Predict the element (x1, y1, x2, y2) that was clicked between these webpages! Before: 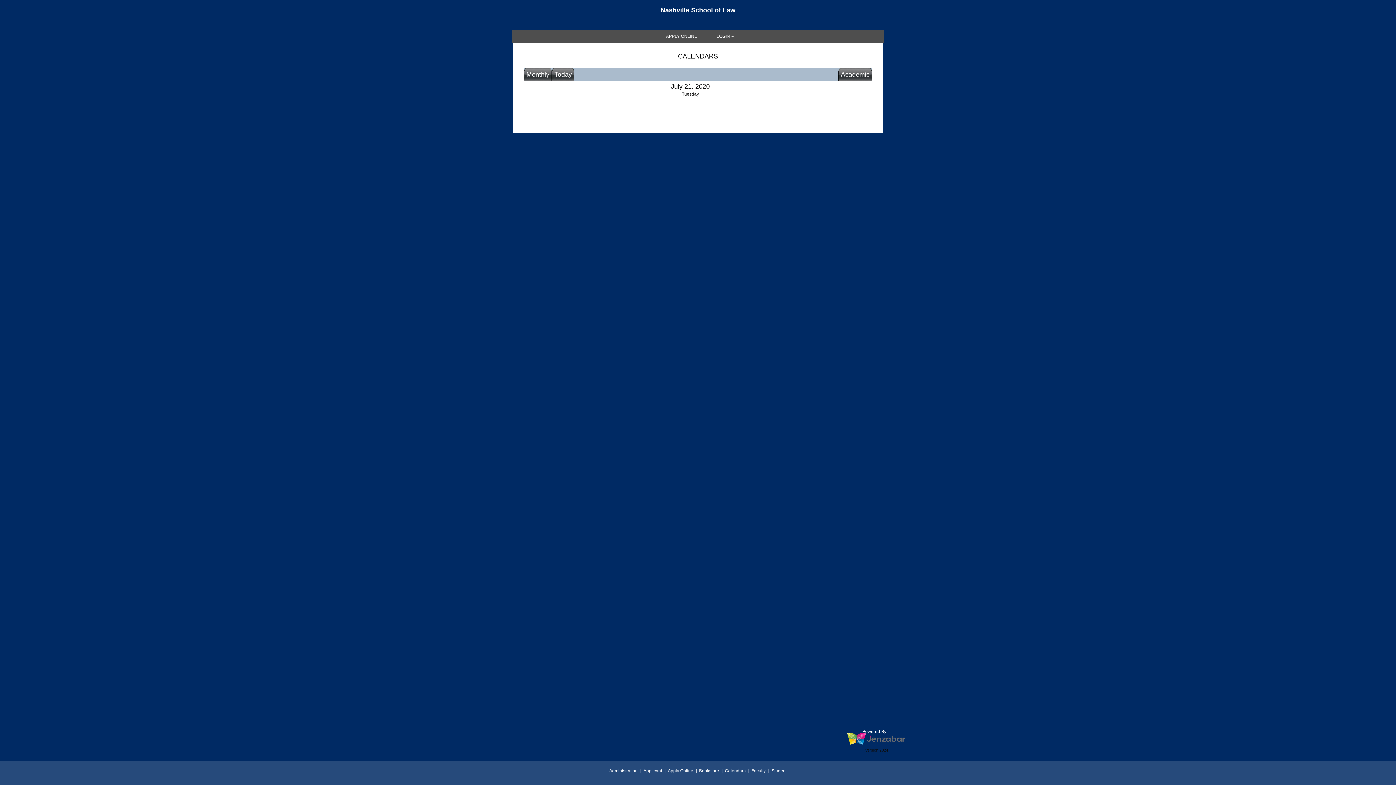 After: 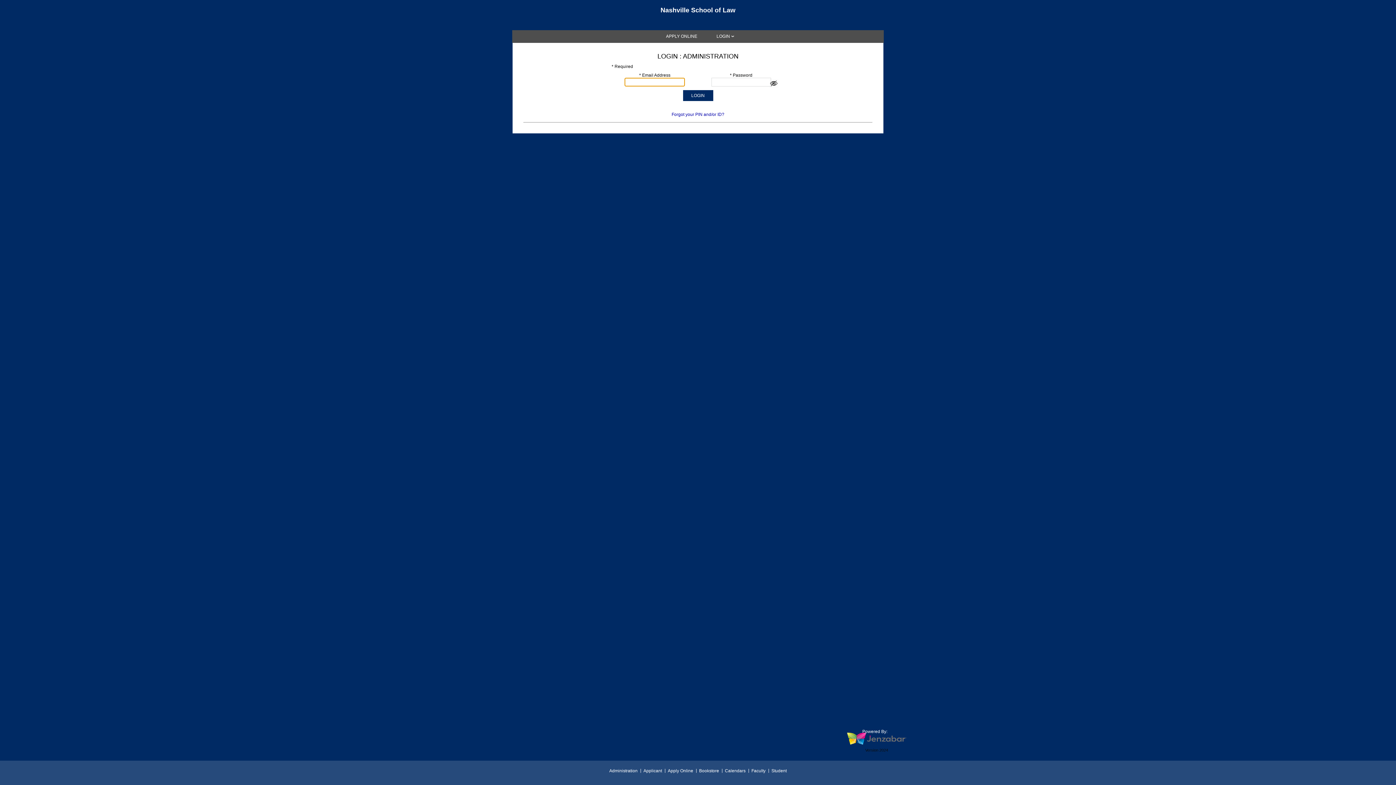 Action: bbox: (609, 768, 637, 774) label: Administration